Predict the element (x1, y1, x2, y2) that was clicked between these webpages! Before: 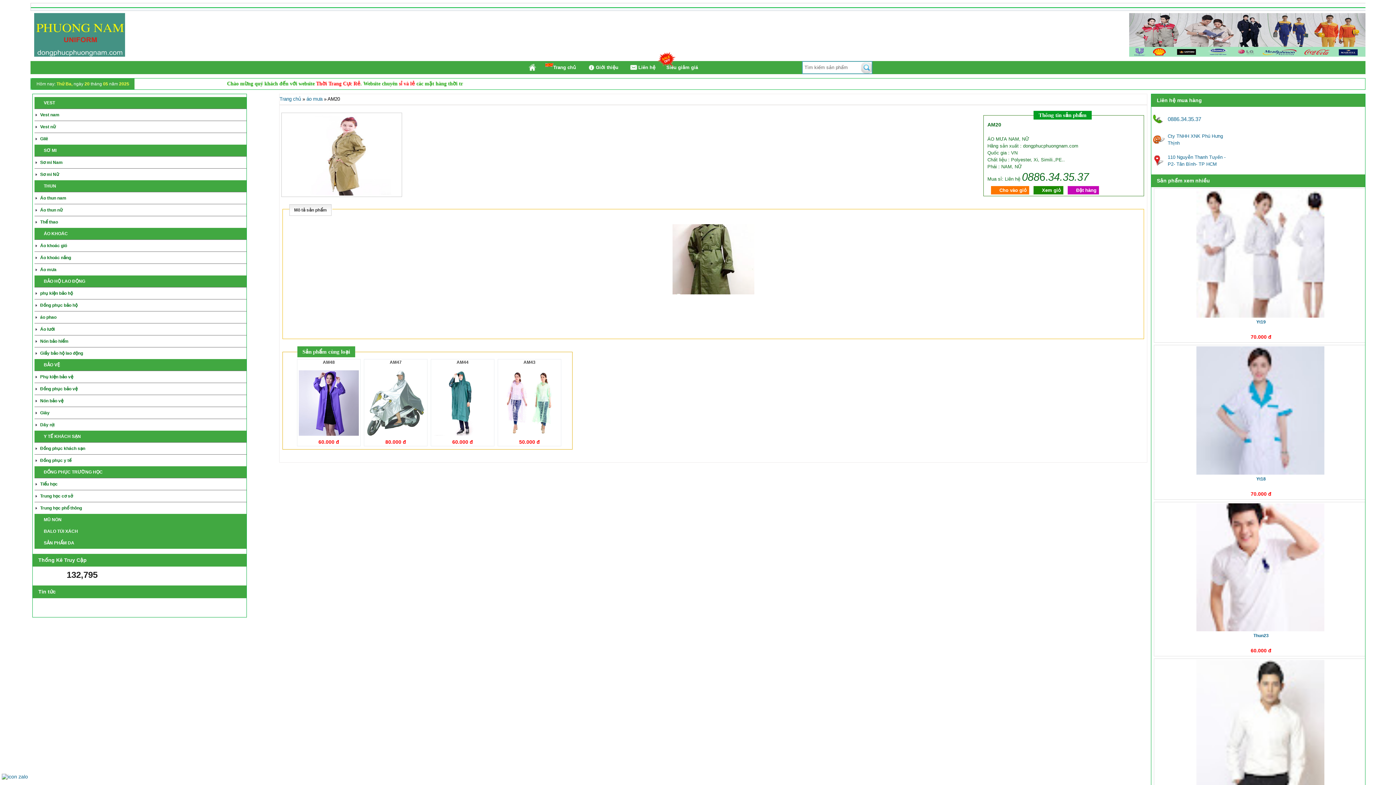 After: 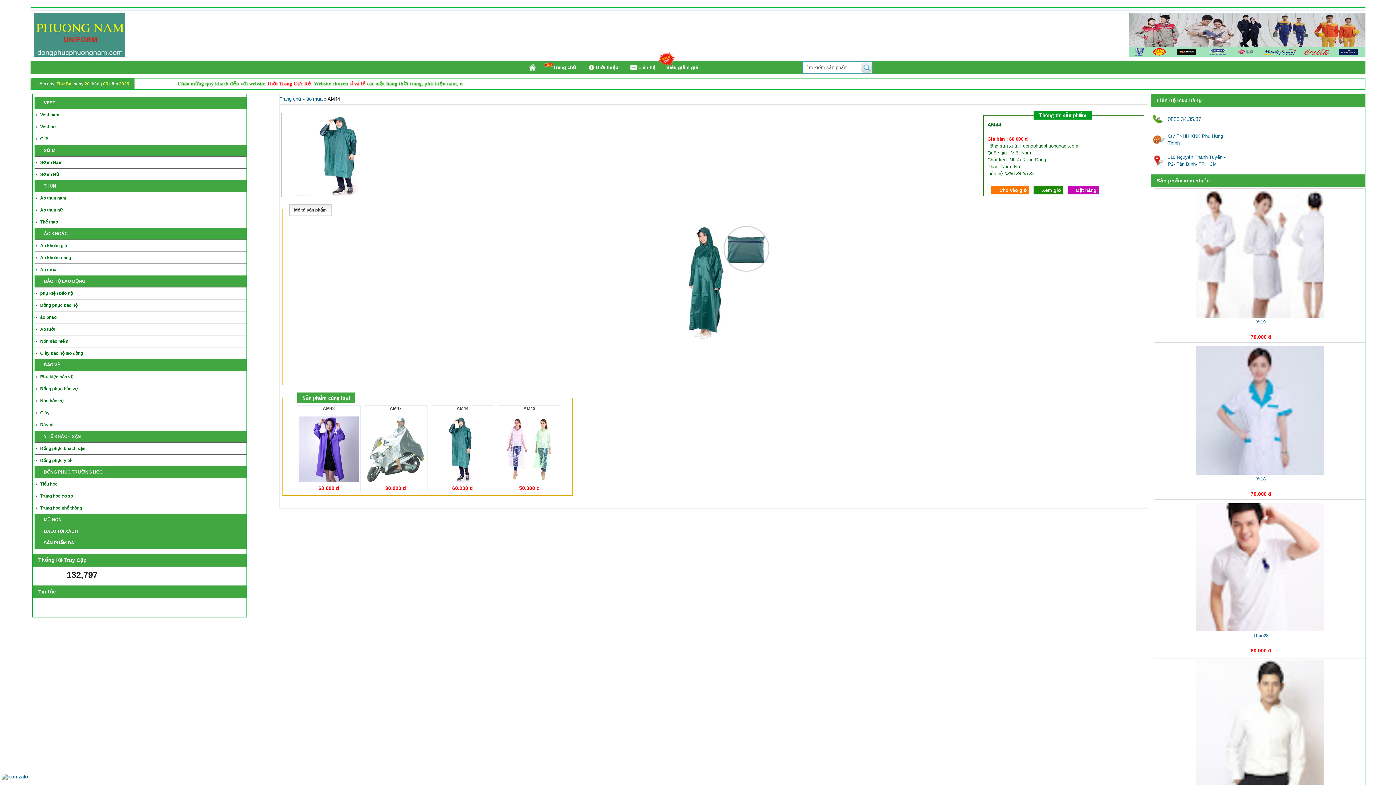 Action: label: AM44 bbox: (456, 360, 468, 365)